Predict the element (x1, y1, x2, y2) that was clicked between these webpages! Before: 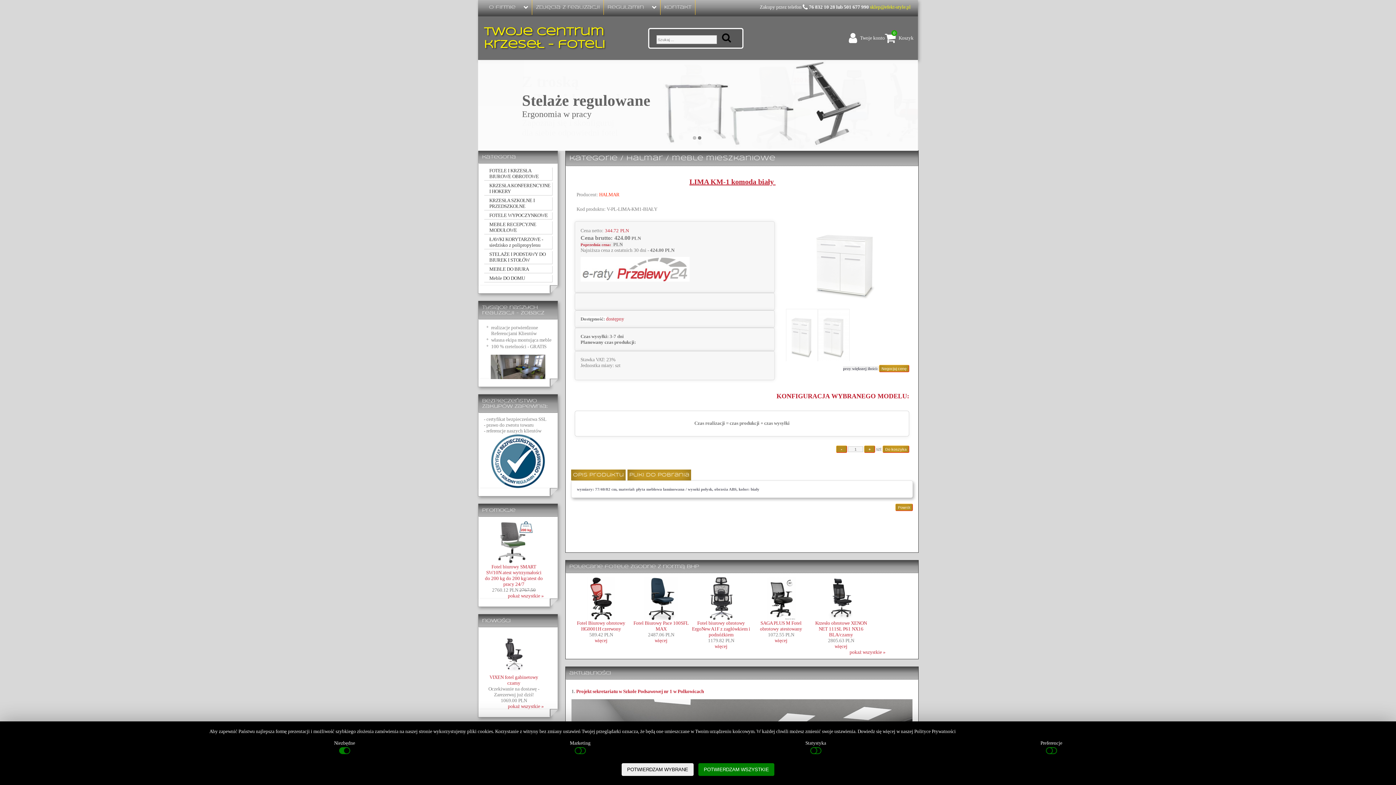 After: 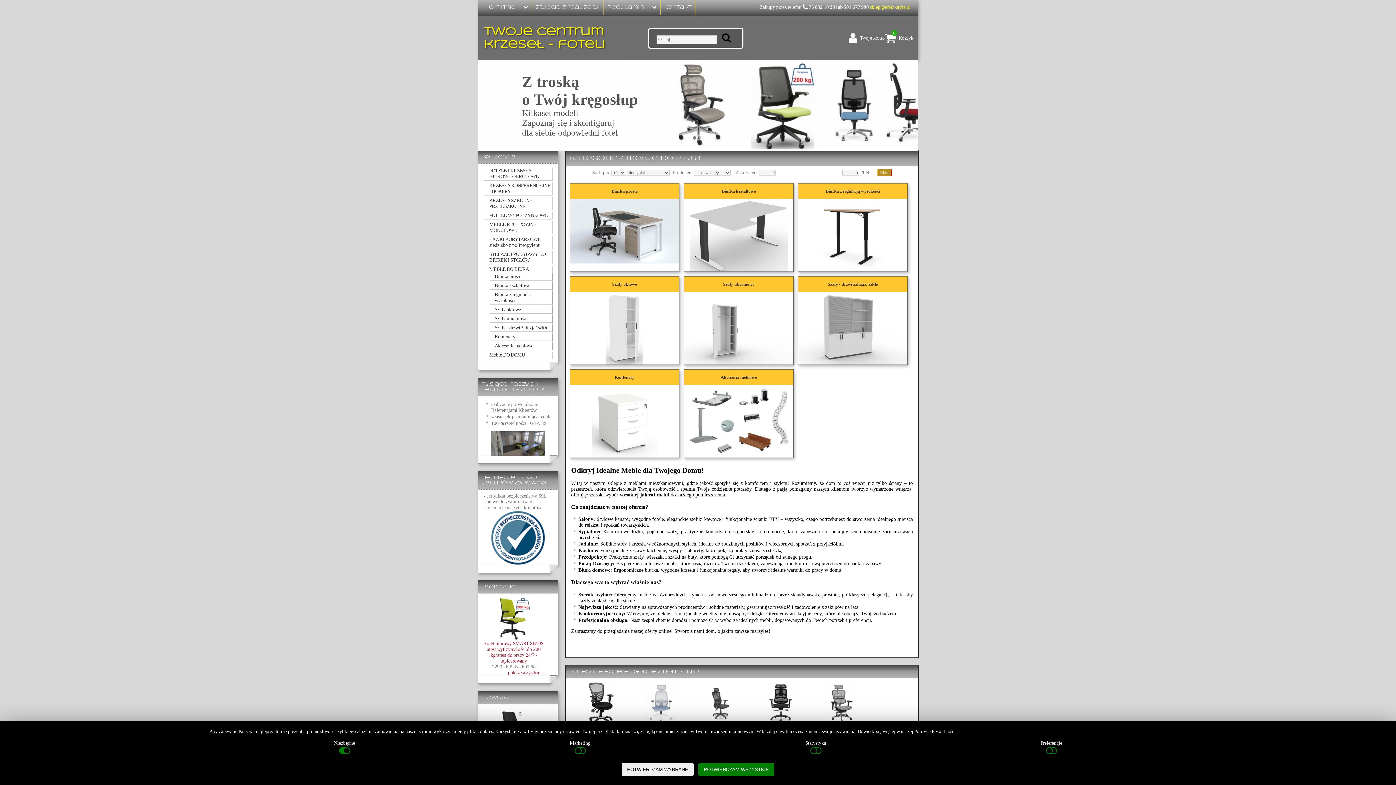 Action: label: MEBLE DO BIURA bbox: (485, 265, 552, 273)